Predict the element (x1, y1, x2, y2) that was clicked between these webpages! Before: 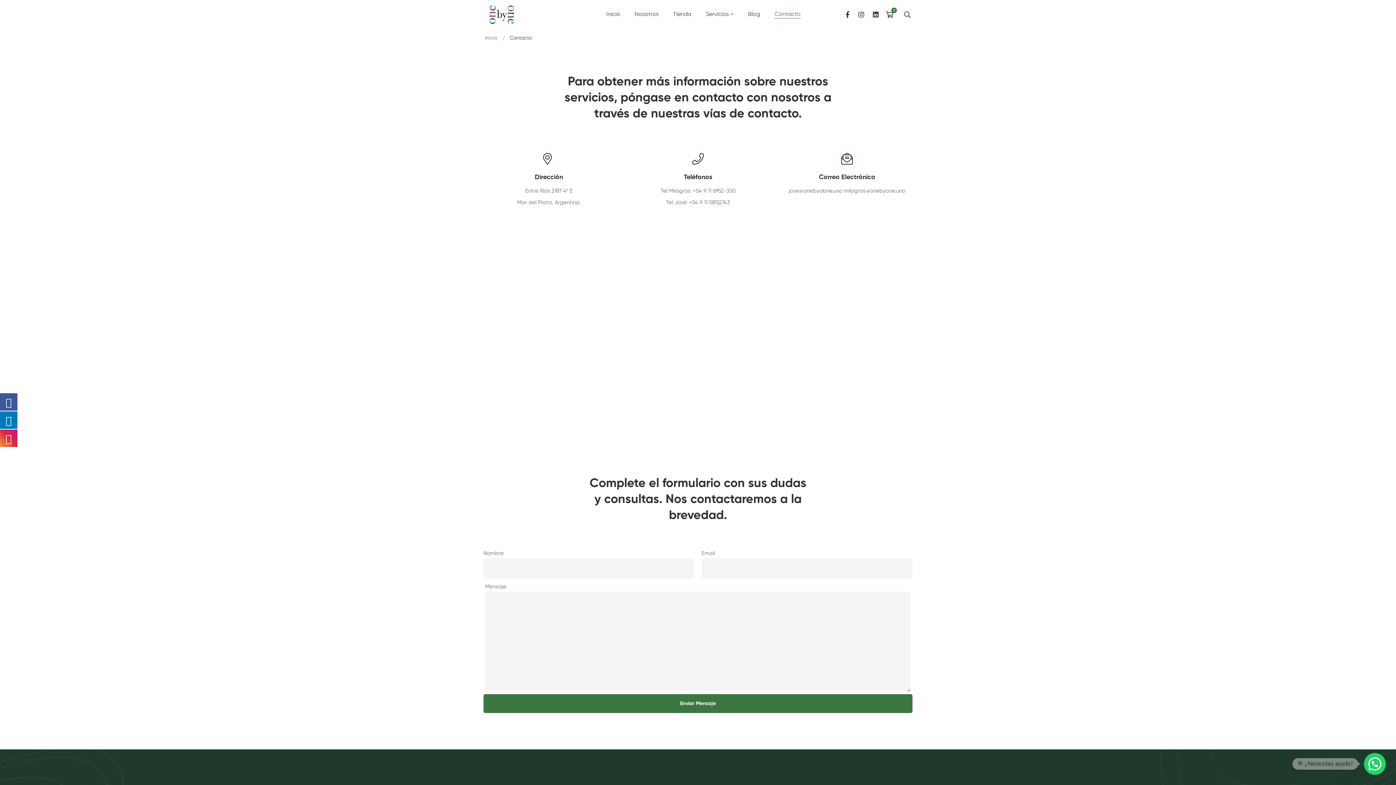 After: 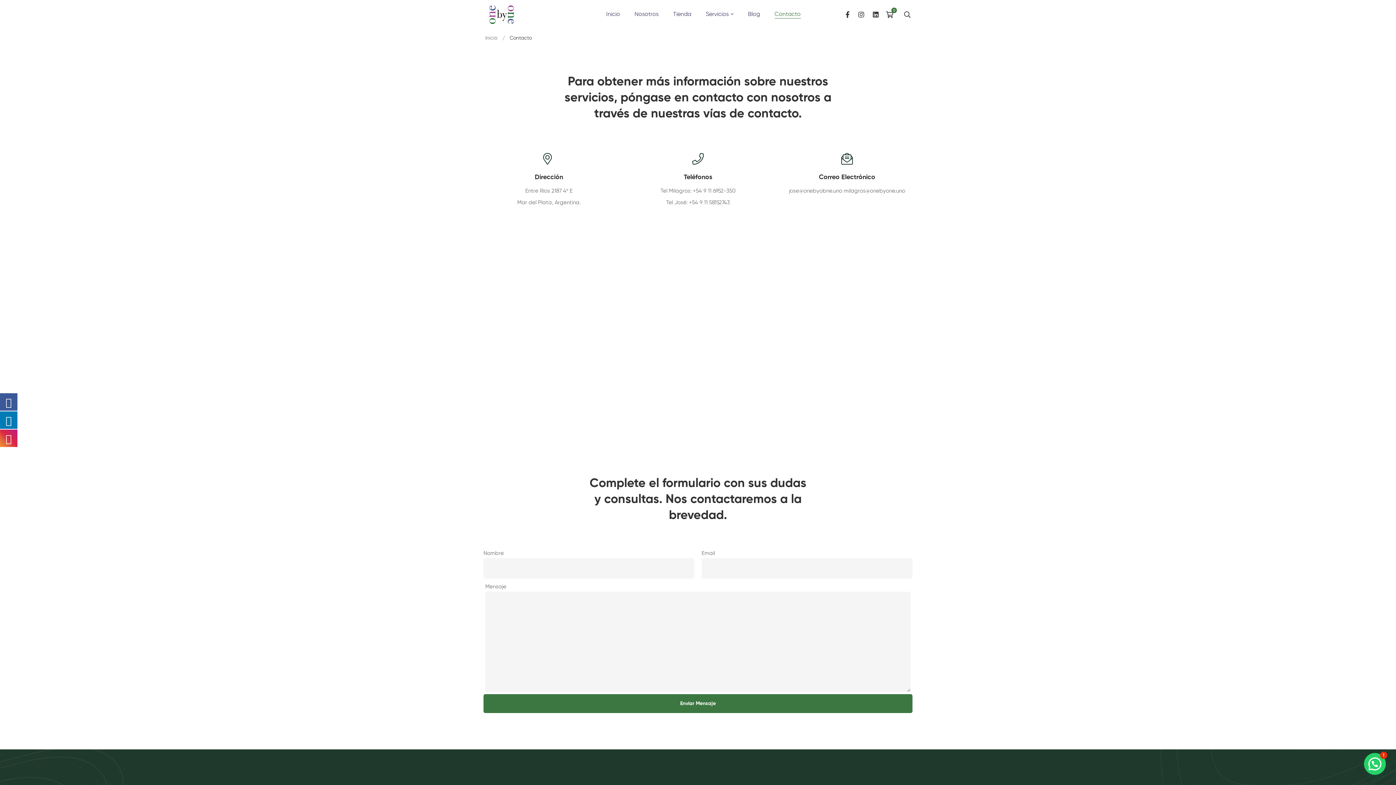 Action: bbox: (0, 392, 17, 410)